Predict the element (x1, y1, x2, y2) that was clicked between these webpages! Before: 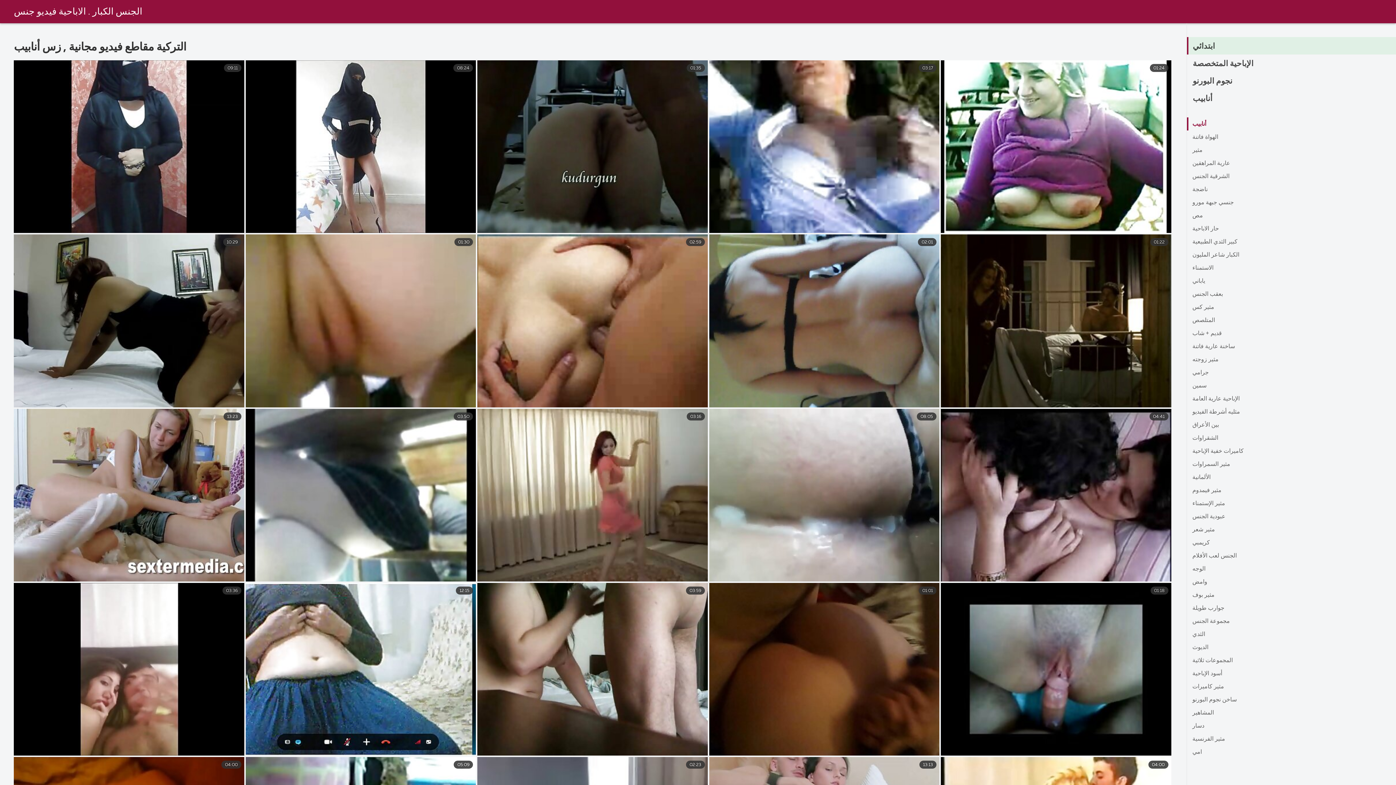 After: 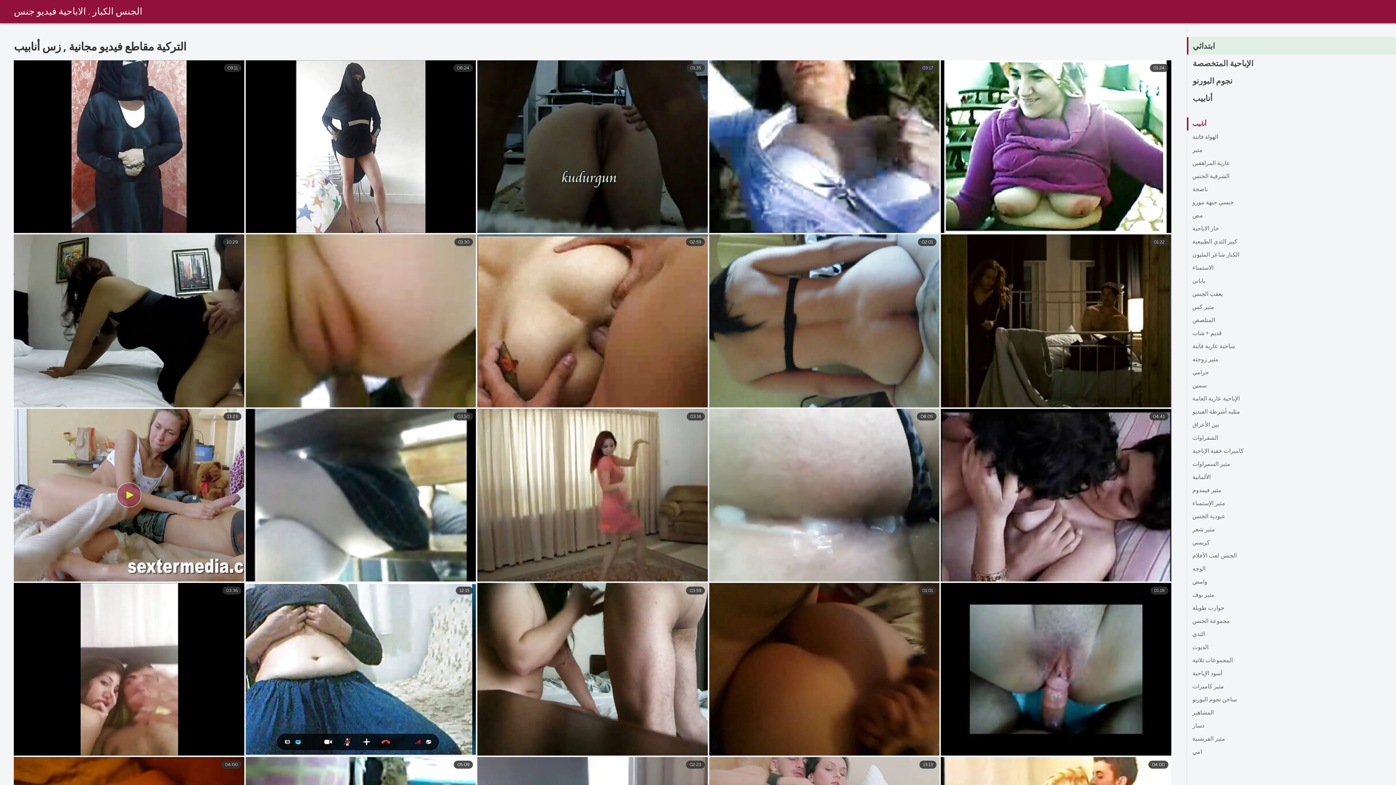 Action: bbox: (13, 408, 244, 581) label: 13:23